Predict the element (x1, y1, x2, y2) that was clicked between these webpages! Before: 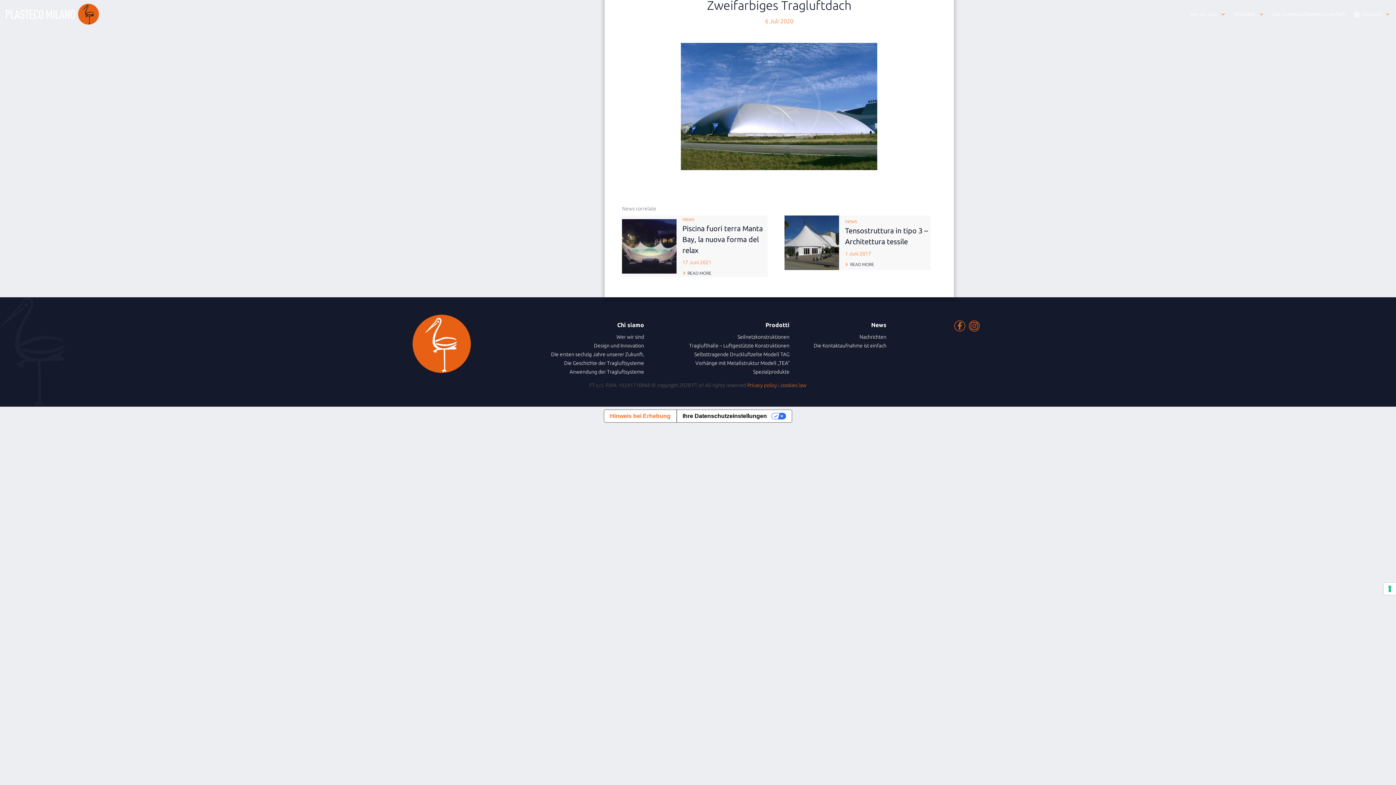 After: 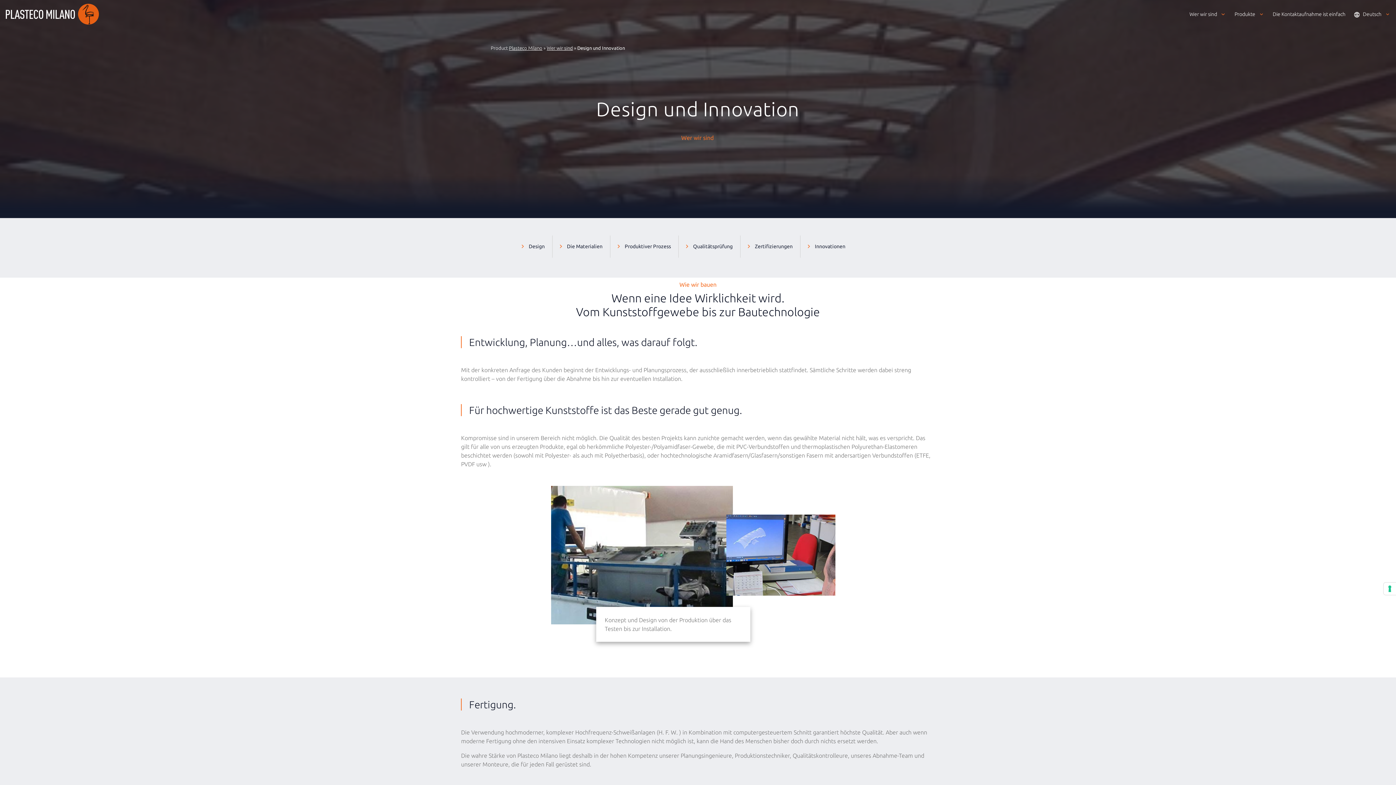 Action: label: Design und Innovation bbox: (594, 342, 644, 348)